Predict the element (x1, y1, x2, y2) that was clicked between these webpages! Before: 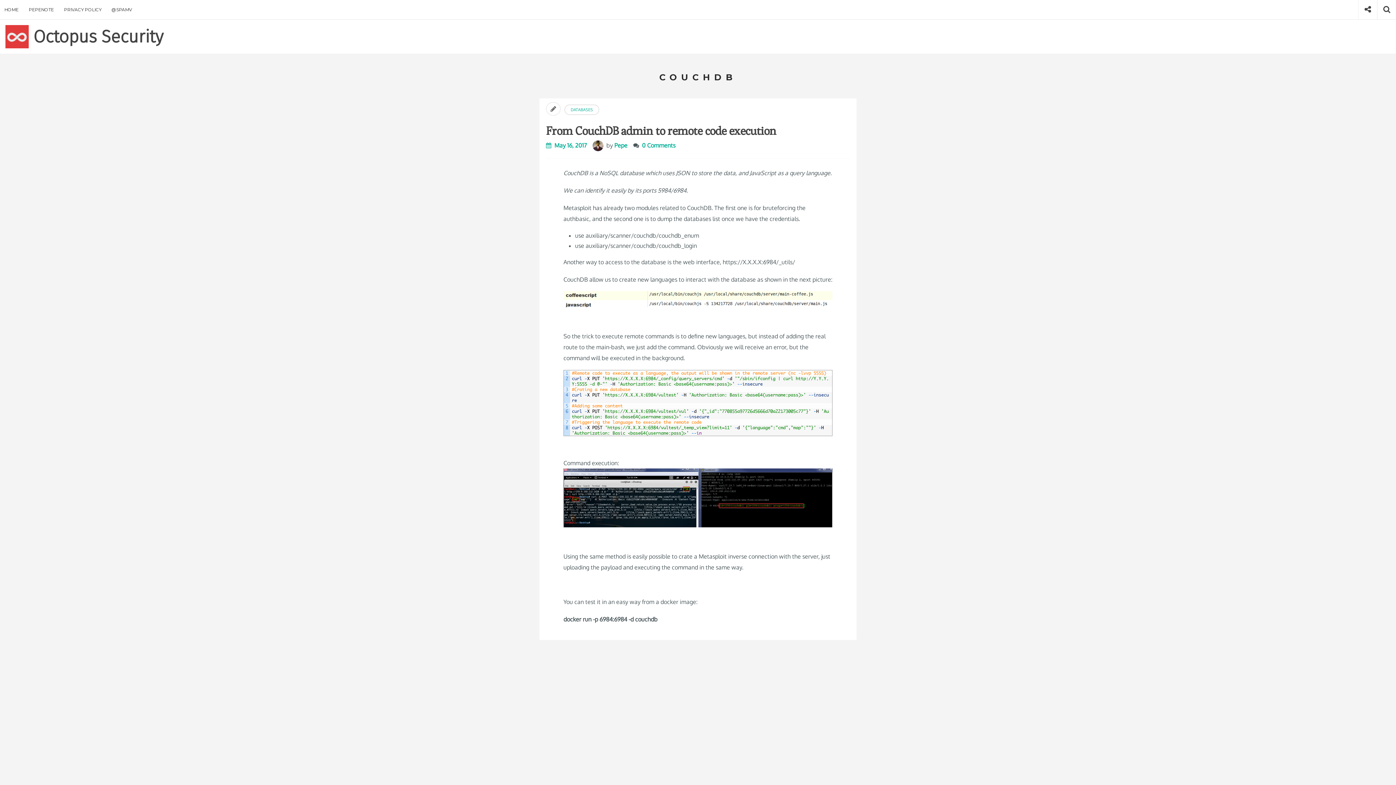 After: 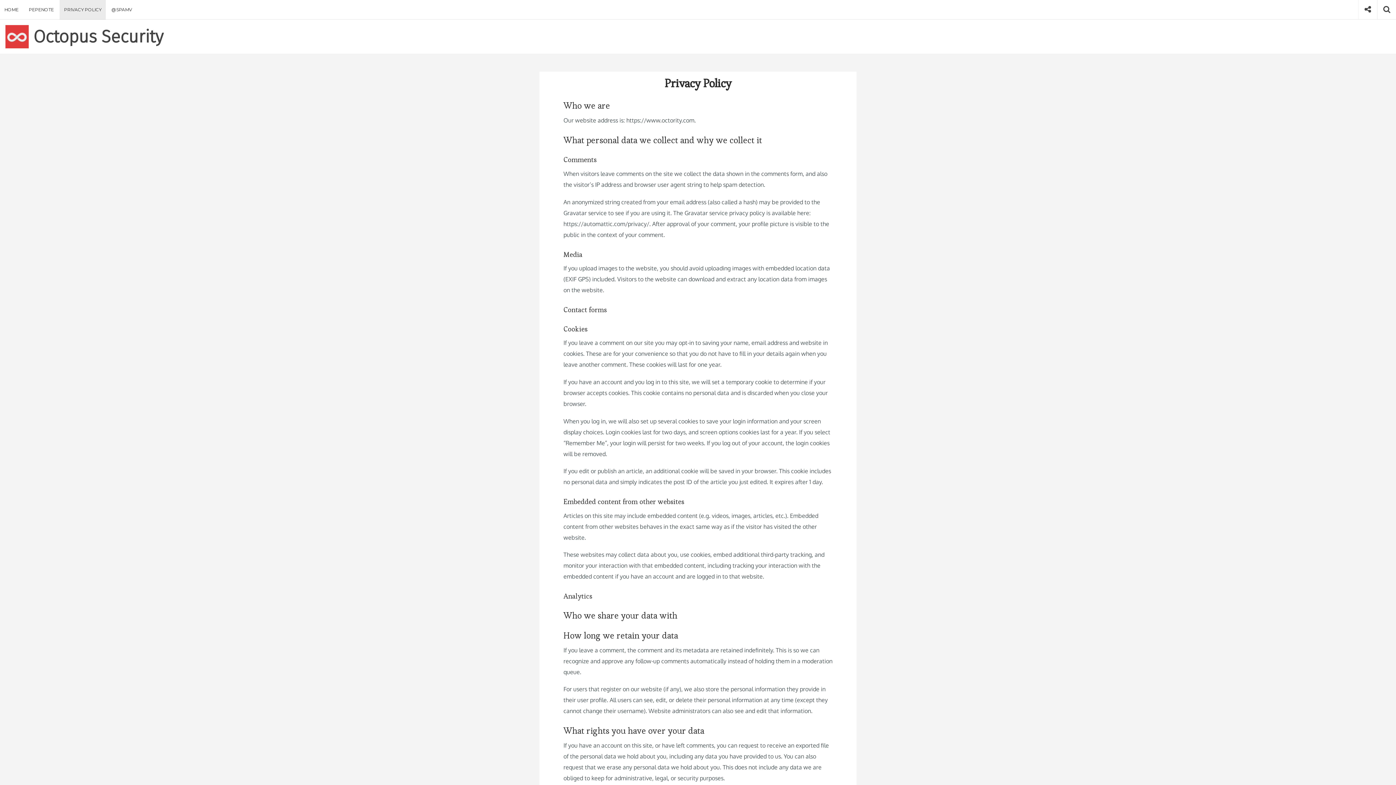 Action: bbox: (59, 0, 105, 19) label: PRIVACY POLICY